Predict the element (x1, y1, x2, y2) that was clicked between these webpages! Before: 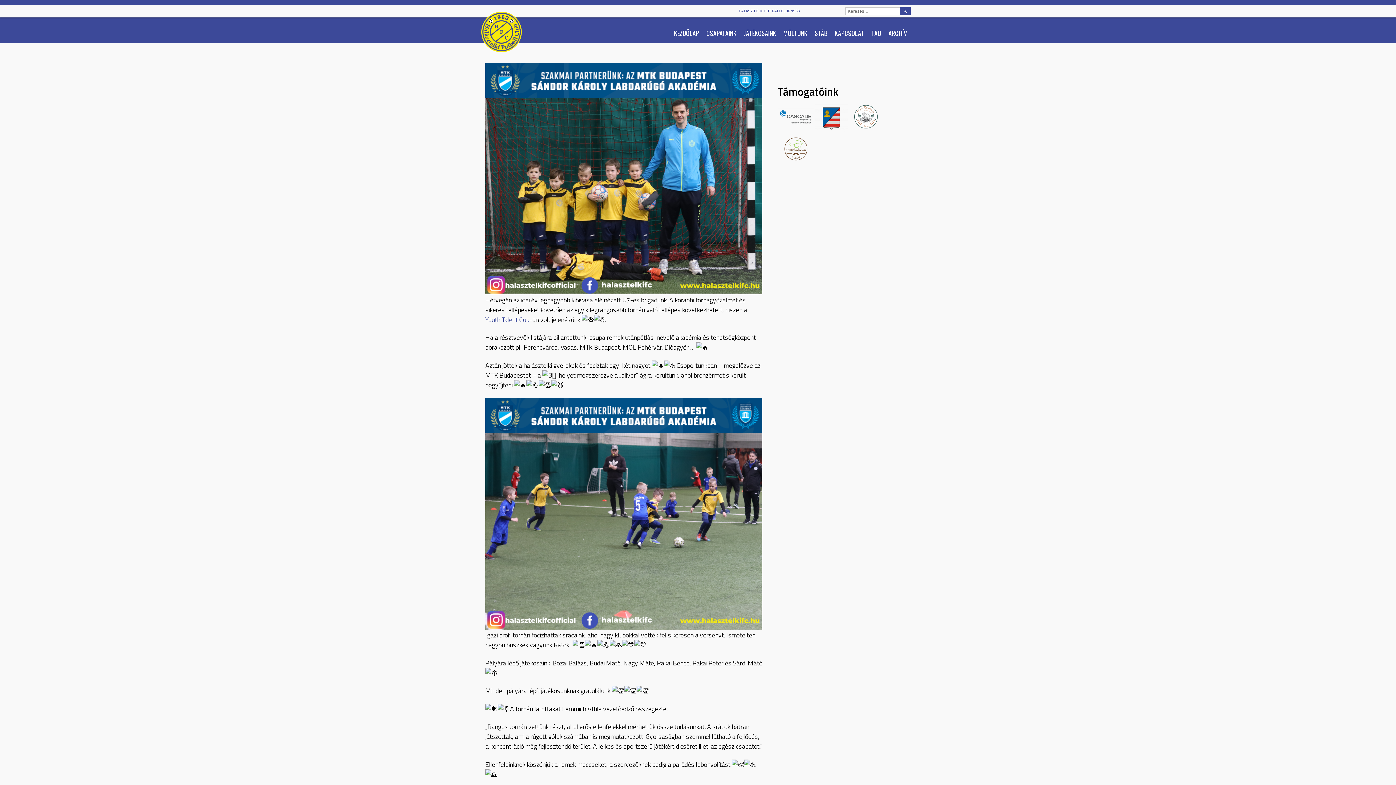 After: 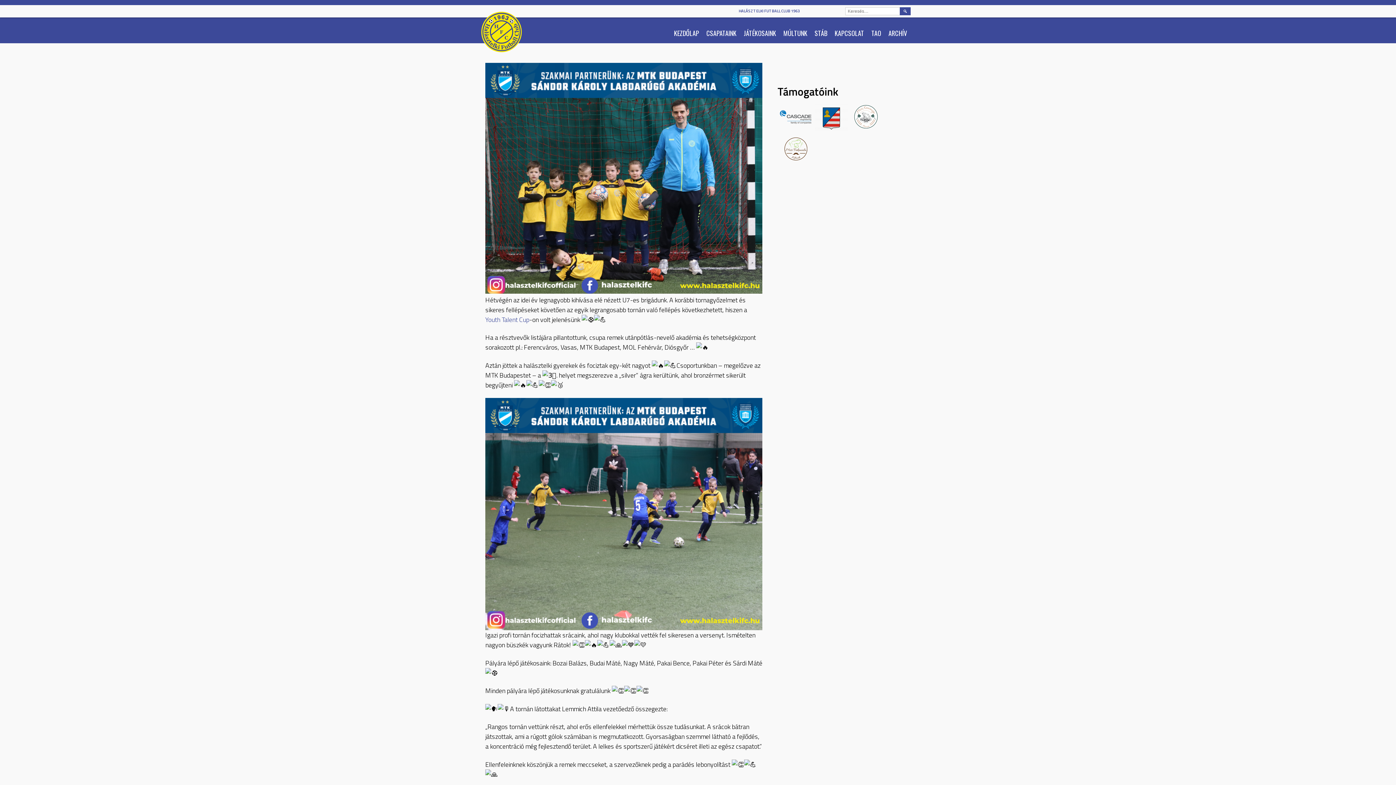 Action: bbox: (777, 126, 814, 133)